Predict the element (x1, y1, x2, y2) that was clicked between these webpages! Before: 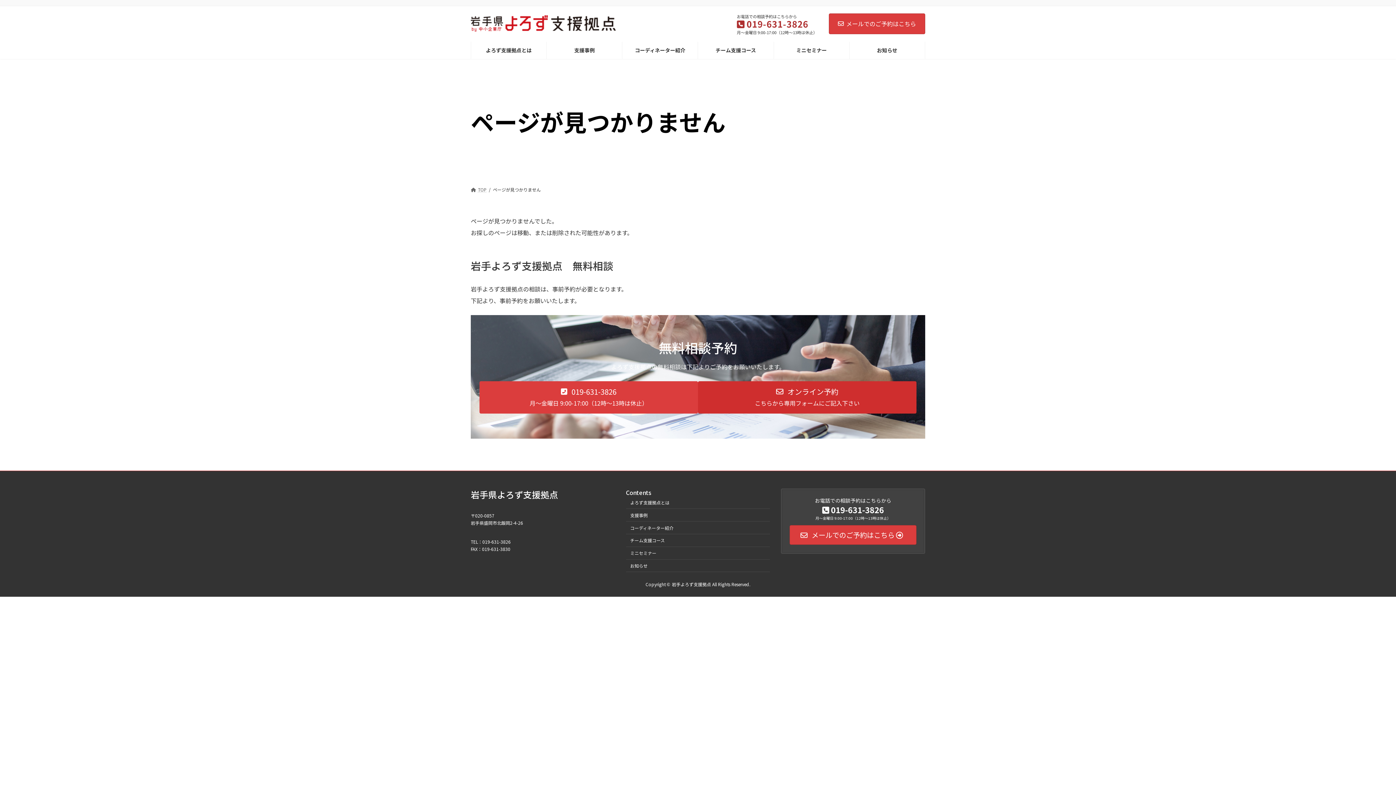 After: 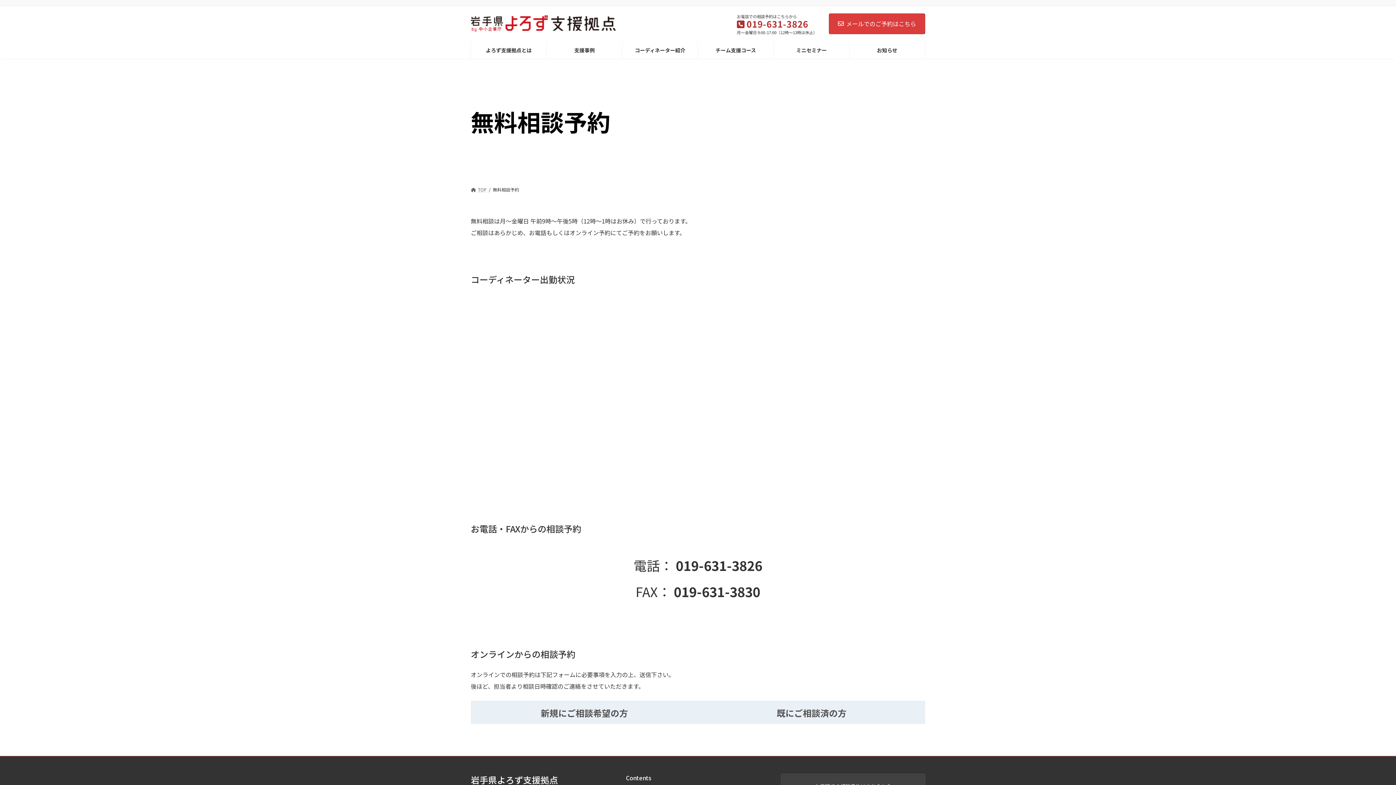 Action: label: メールでのご予約はこちら bbox: (829, 13, 925, 34)